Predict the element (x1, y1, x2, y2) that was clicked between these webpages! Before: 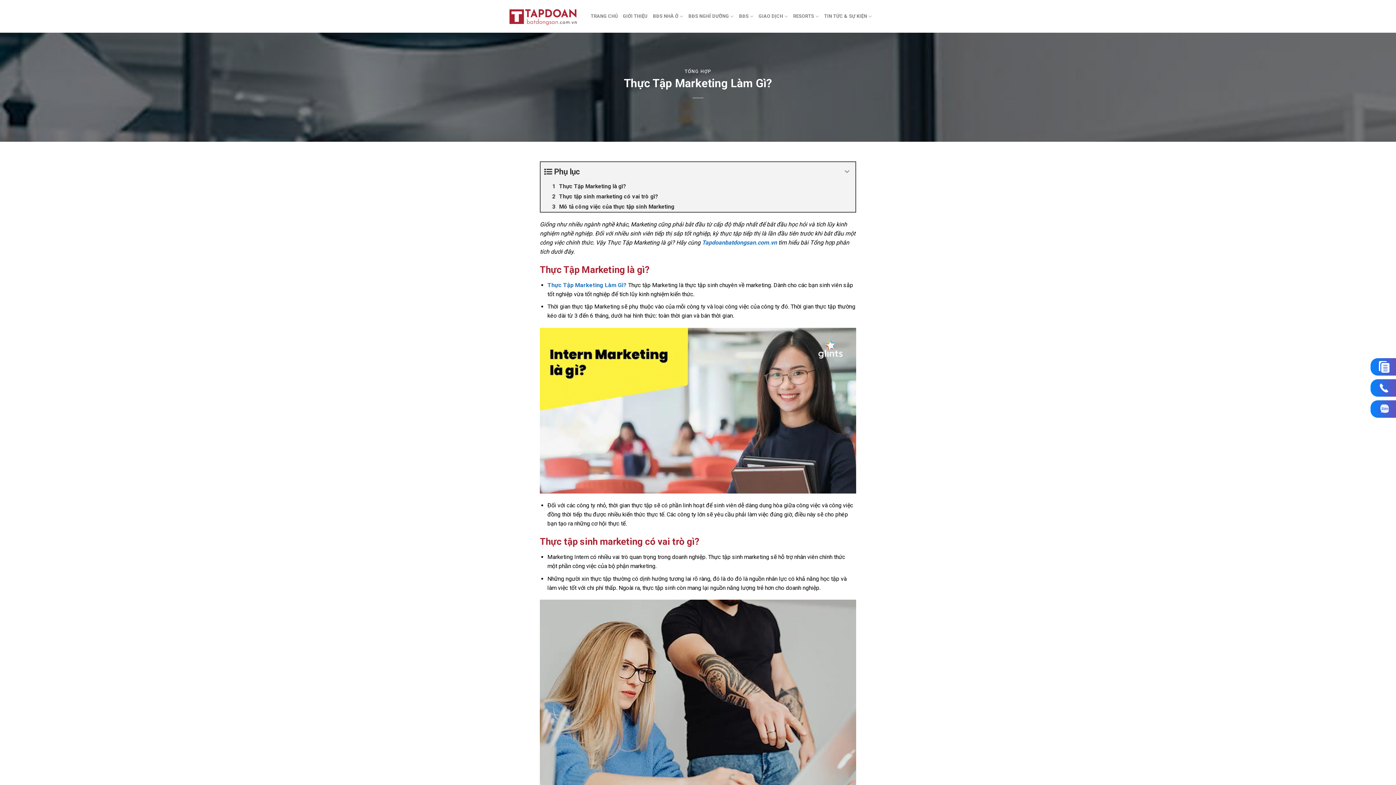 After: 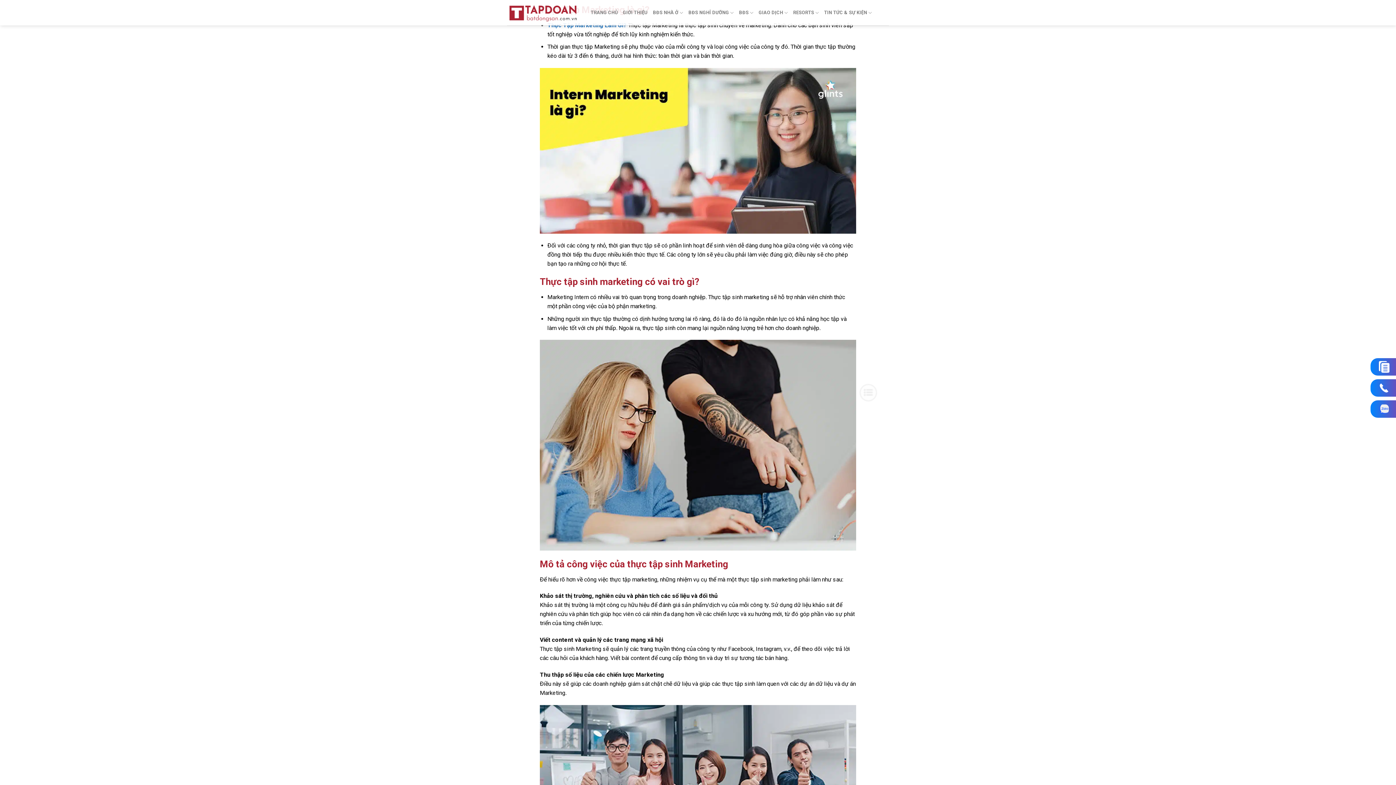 Action: label: Thực Tập Marketing là gì? bbox: (540, 181, 855, 191)